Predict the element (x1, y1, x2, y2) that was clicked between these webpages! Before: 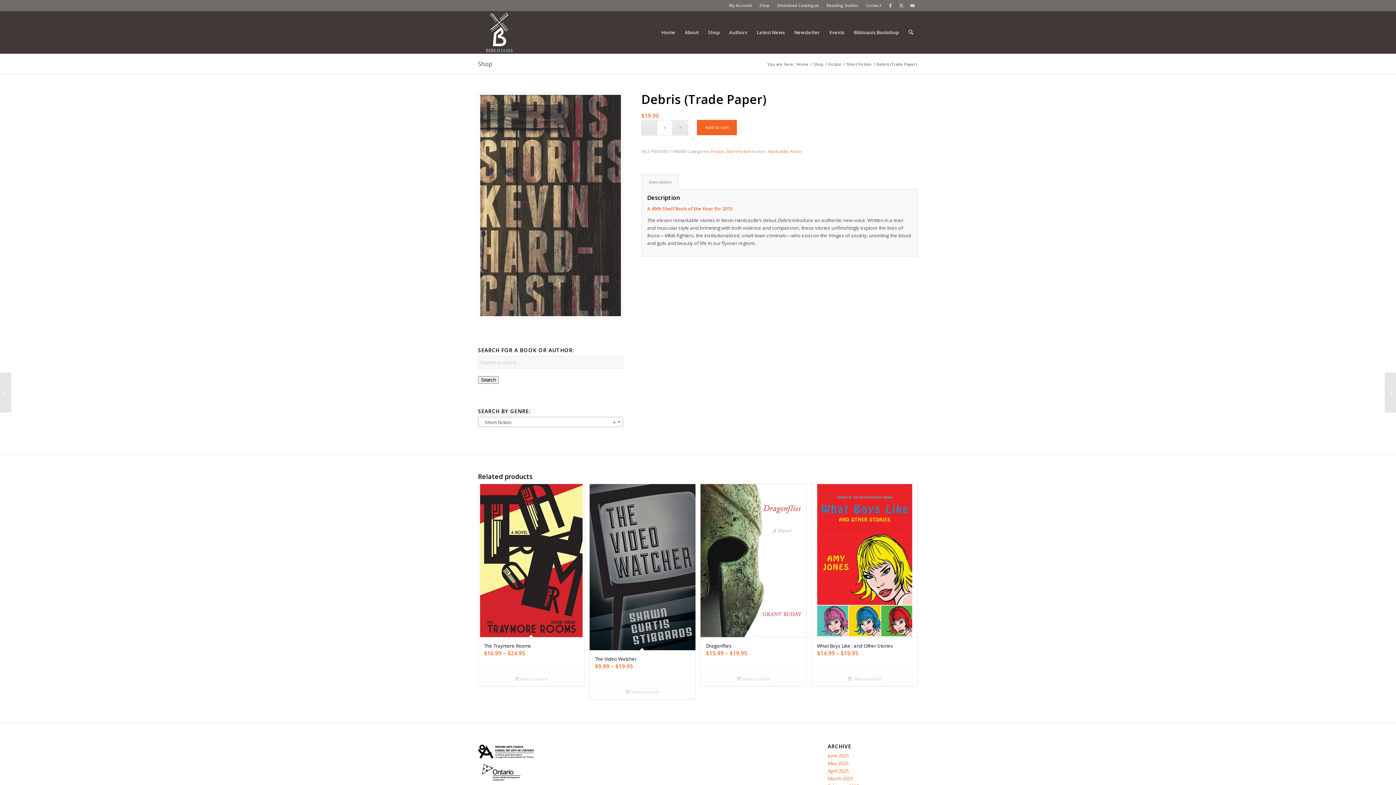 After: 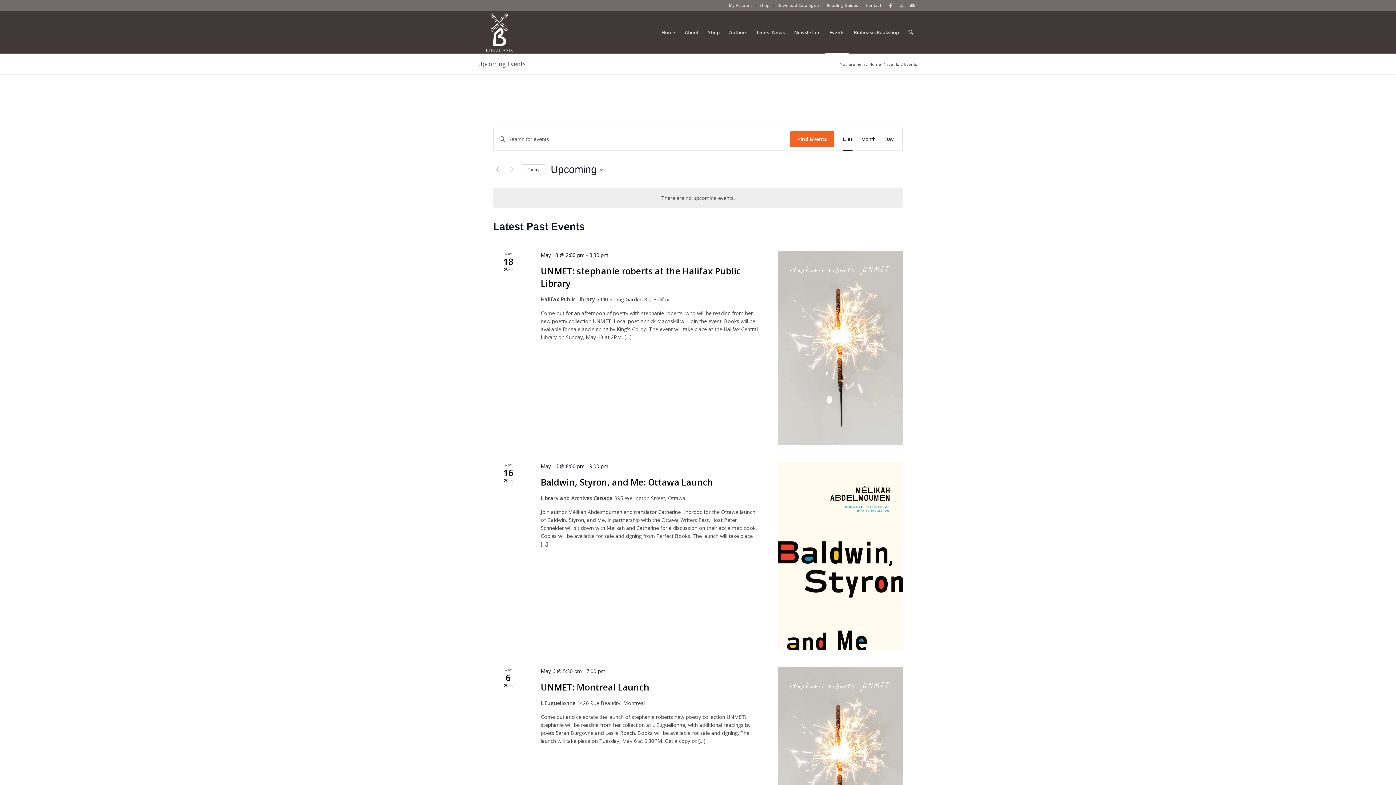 Action: label: Events bbox: (824, 11, 849, 53)